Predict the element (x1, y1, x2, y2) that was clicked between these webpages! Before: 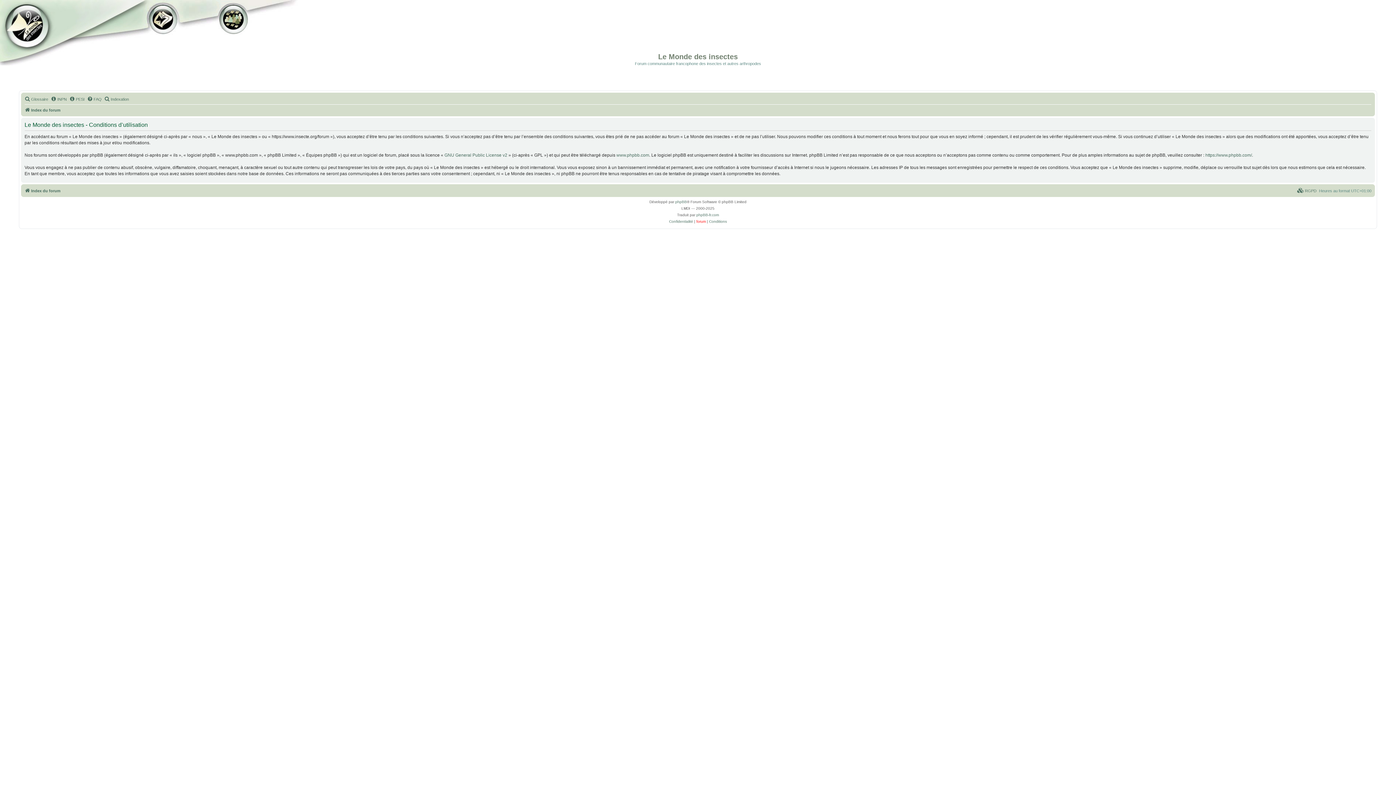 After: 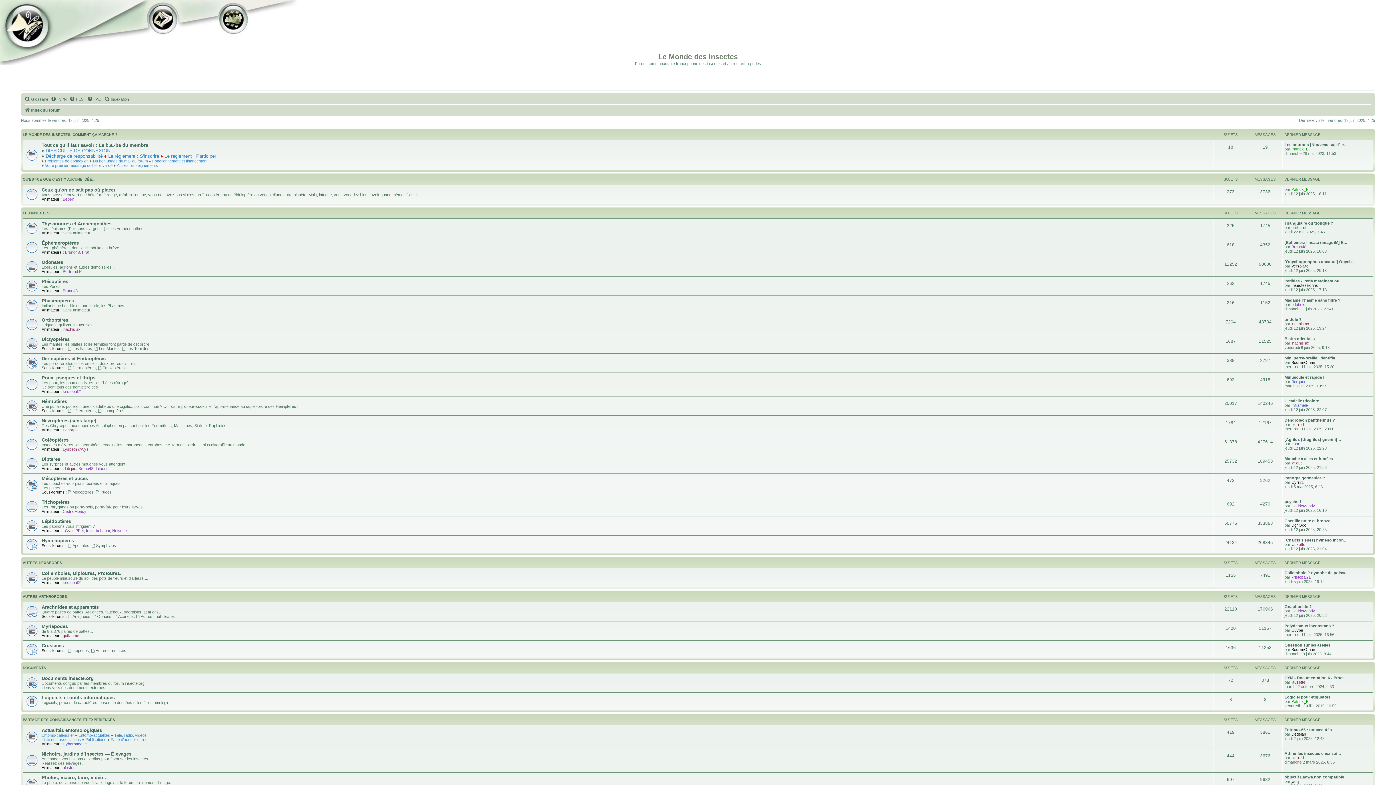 Action: bbox: (24, 105, 60, 114) label: Index du forum